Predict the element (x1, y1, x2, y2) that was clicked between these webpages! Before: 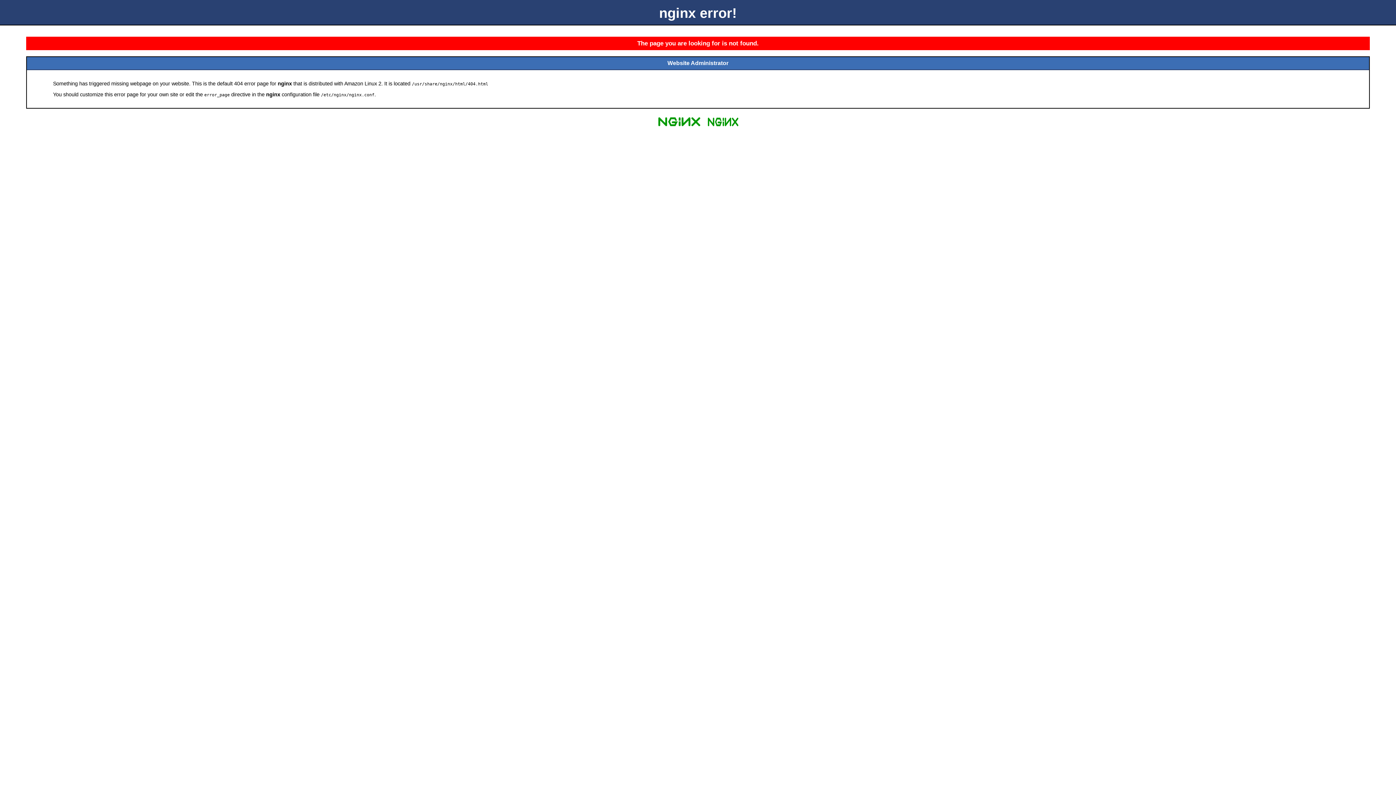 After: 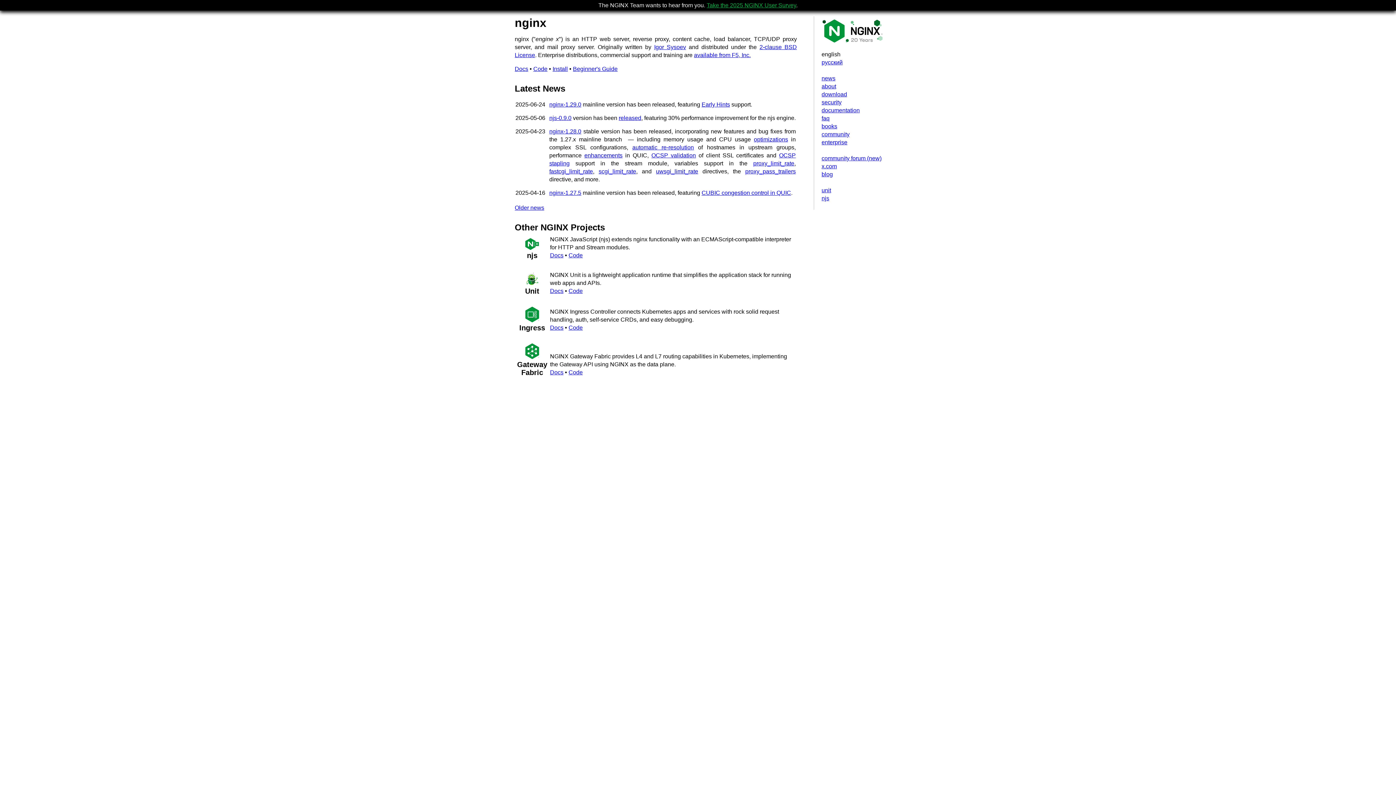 Action: bbox: (655, 125, 703, 131)